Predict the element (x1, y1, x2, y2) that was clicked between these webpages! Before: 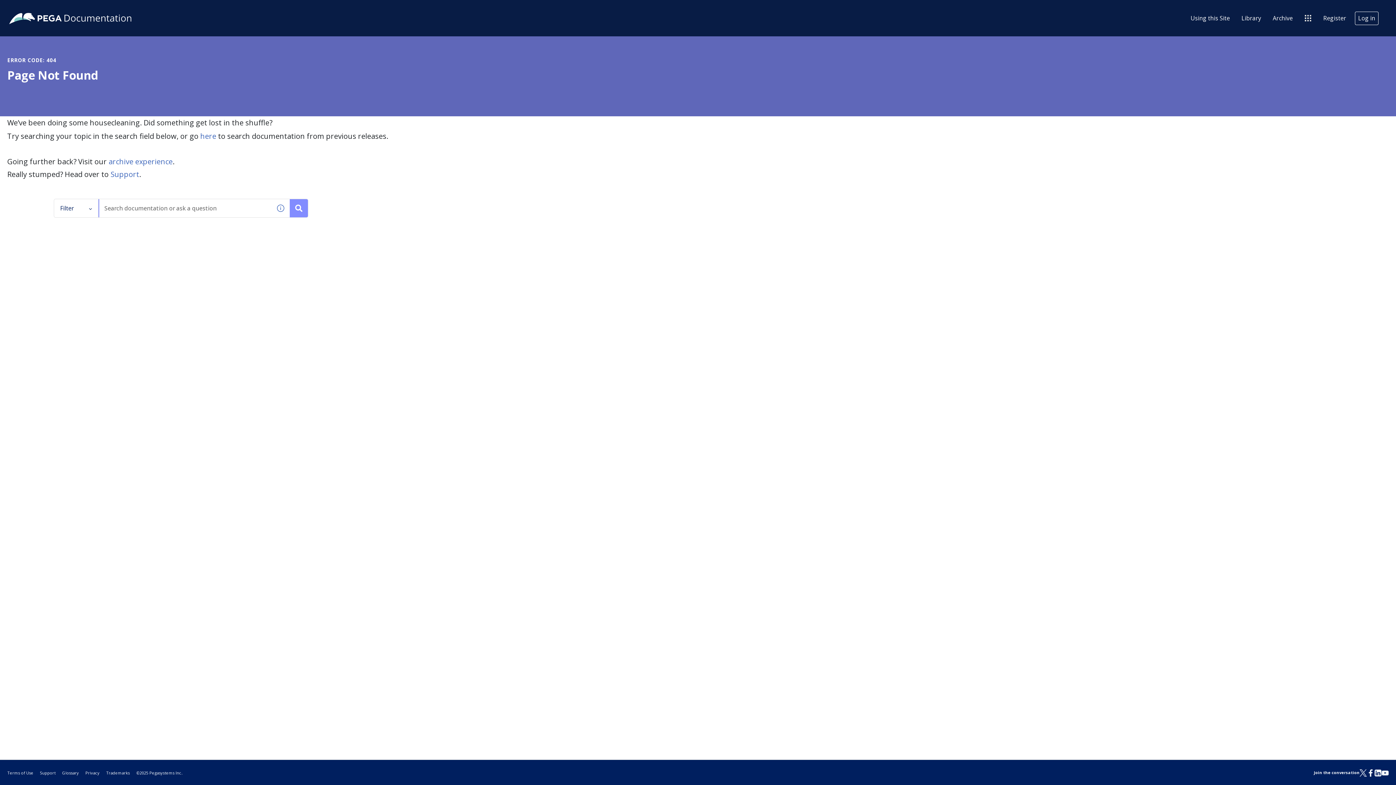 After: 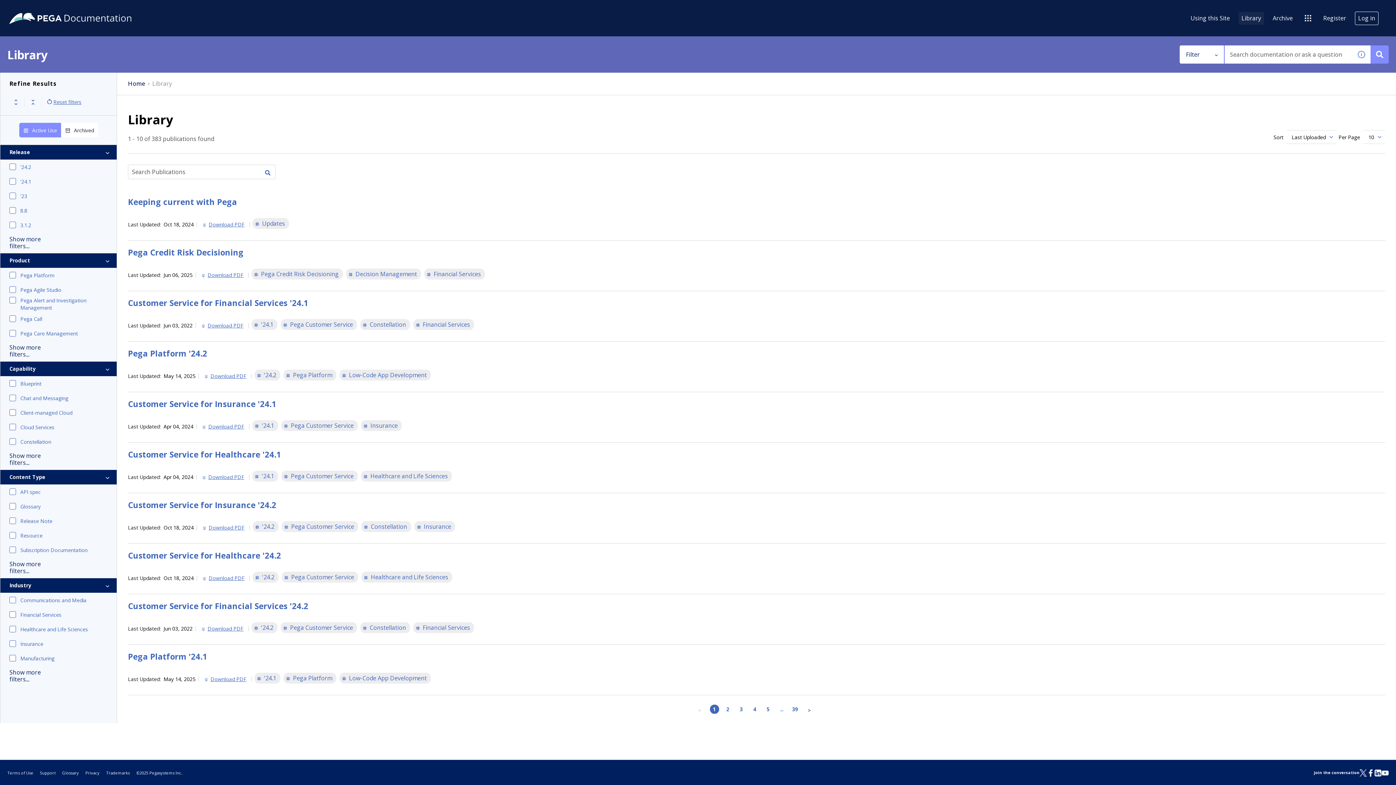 Action: label: Library bbox: (1238, 11, 1264, 24)